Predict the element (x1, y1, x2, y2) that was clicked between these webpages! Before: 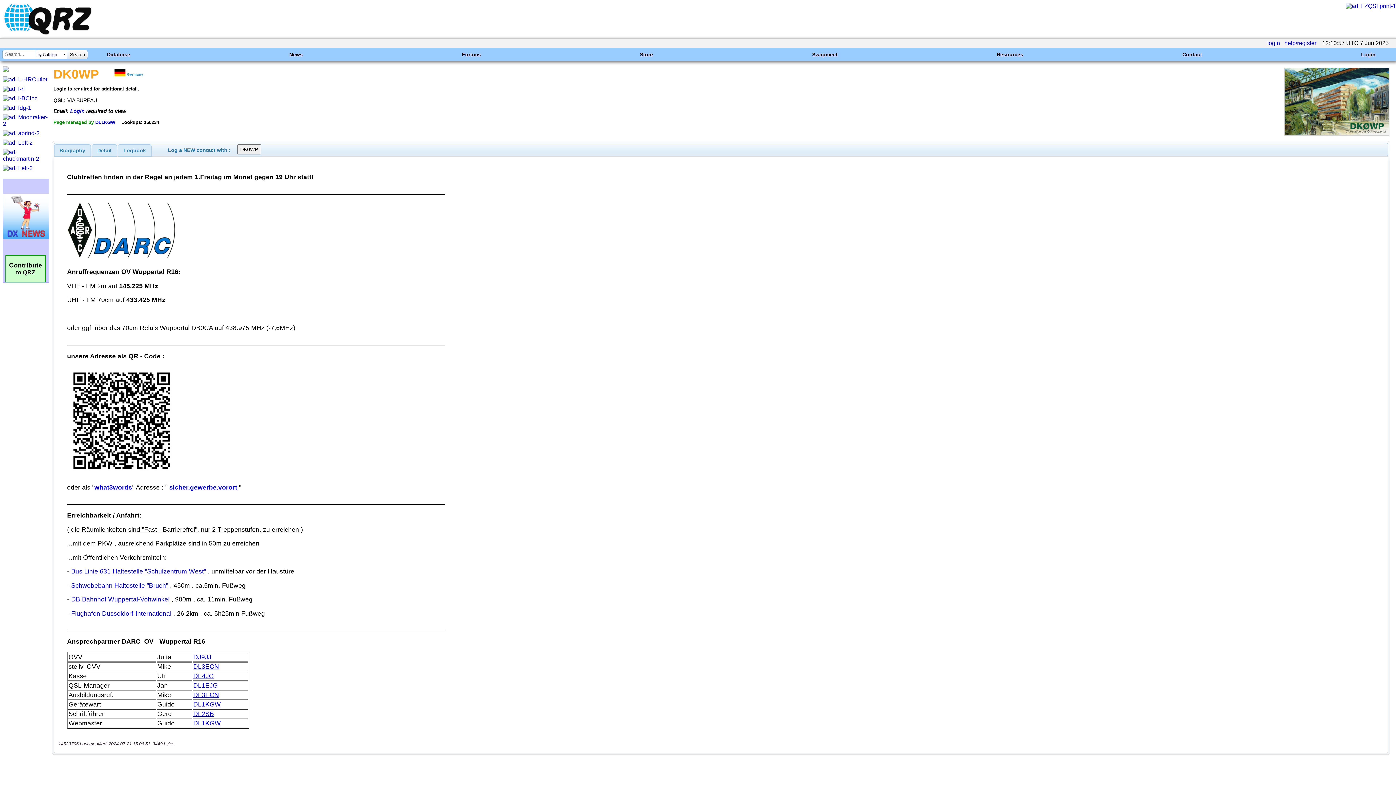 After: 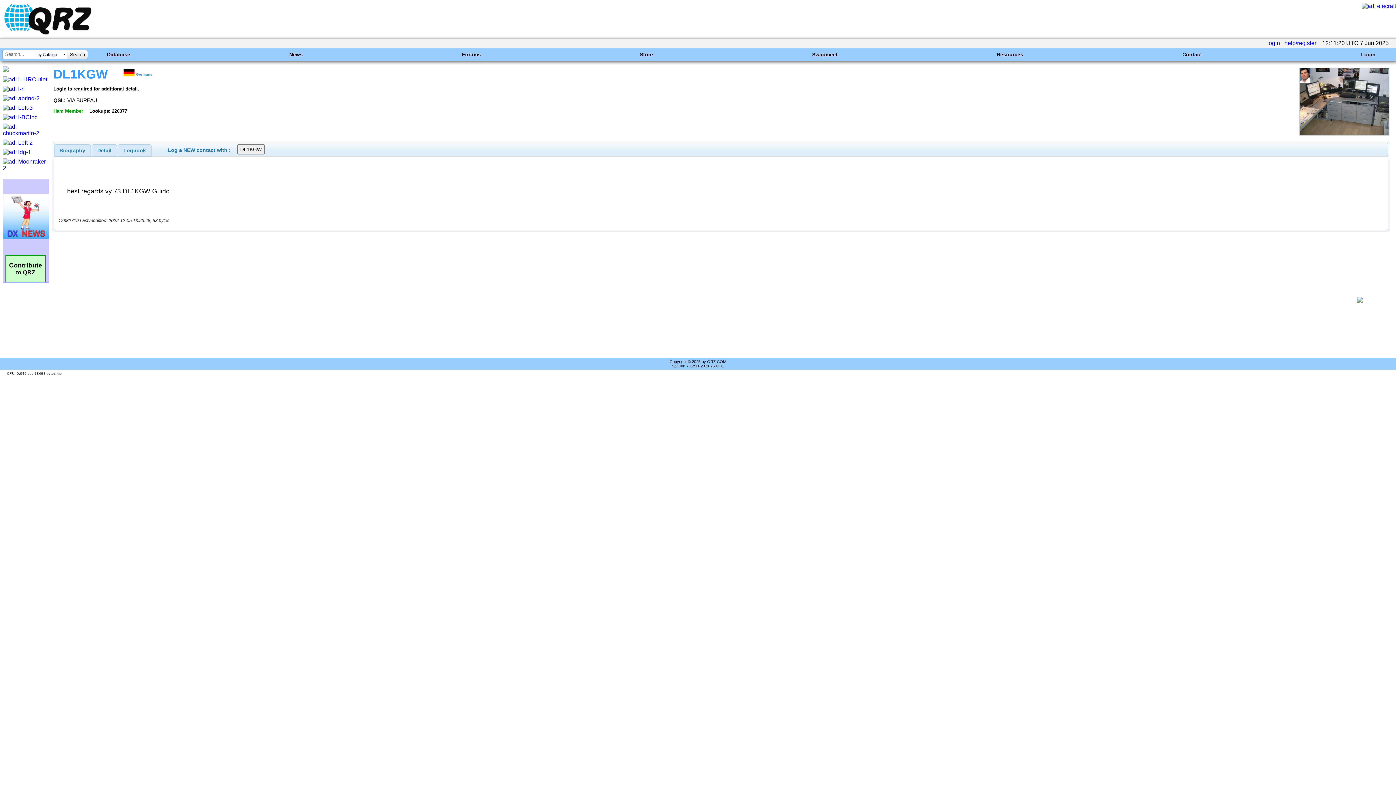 Action: label: DL1KGW bbox: (95, 119, 115, 124)